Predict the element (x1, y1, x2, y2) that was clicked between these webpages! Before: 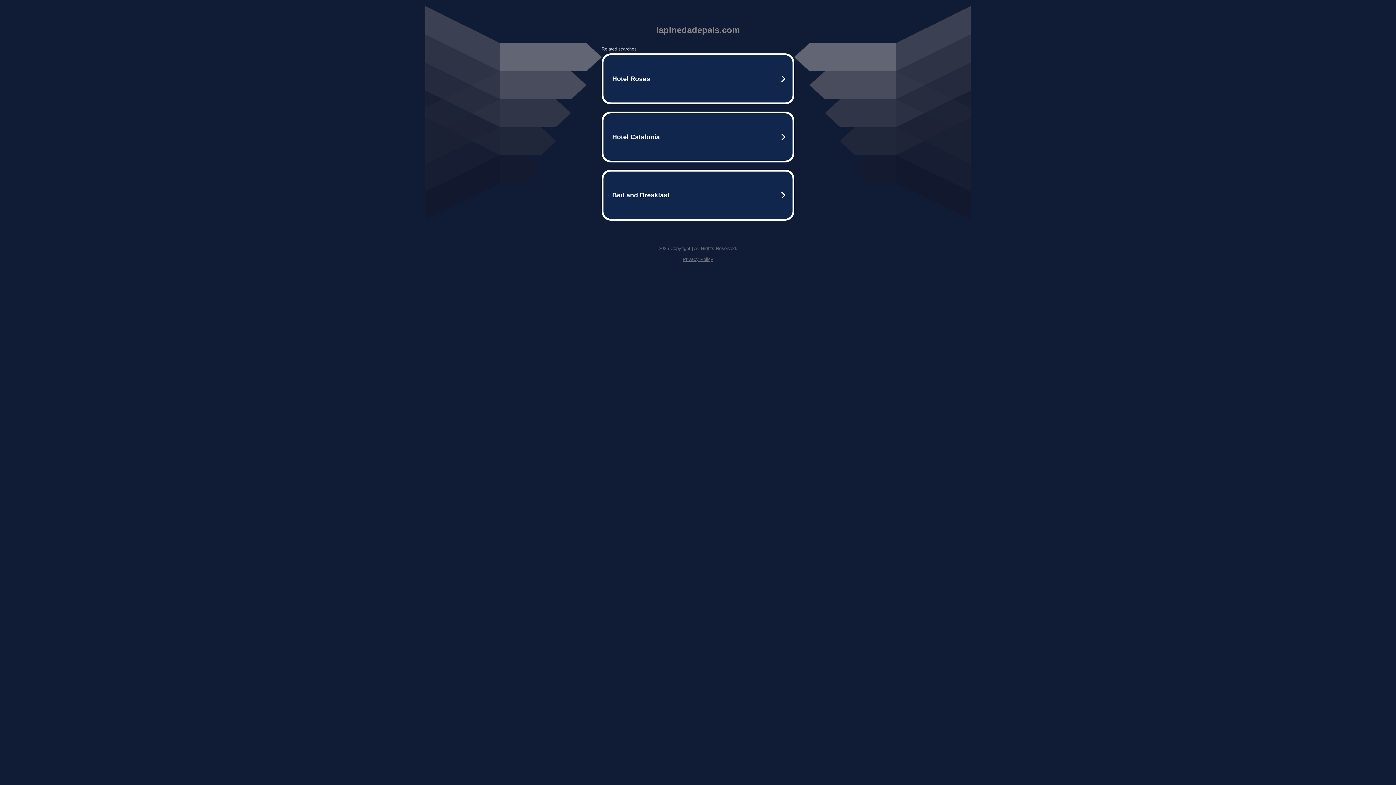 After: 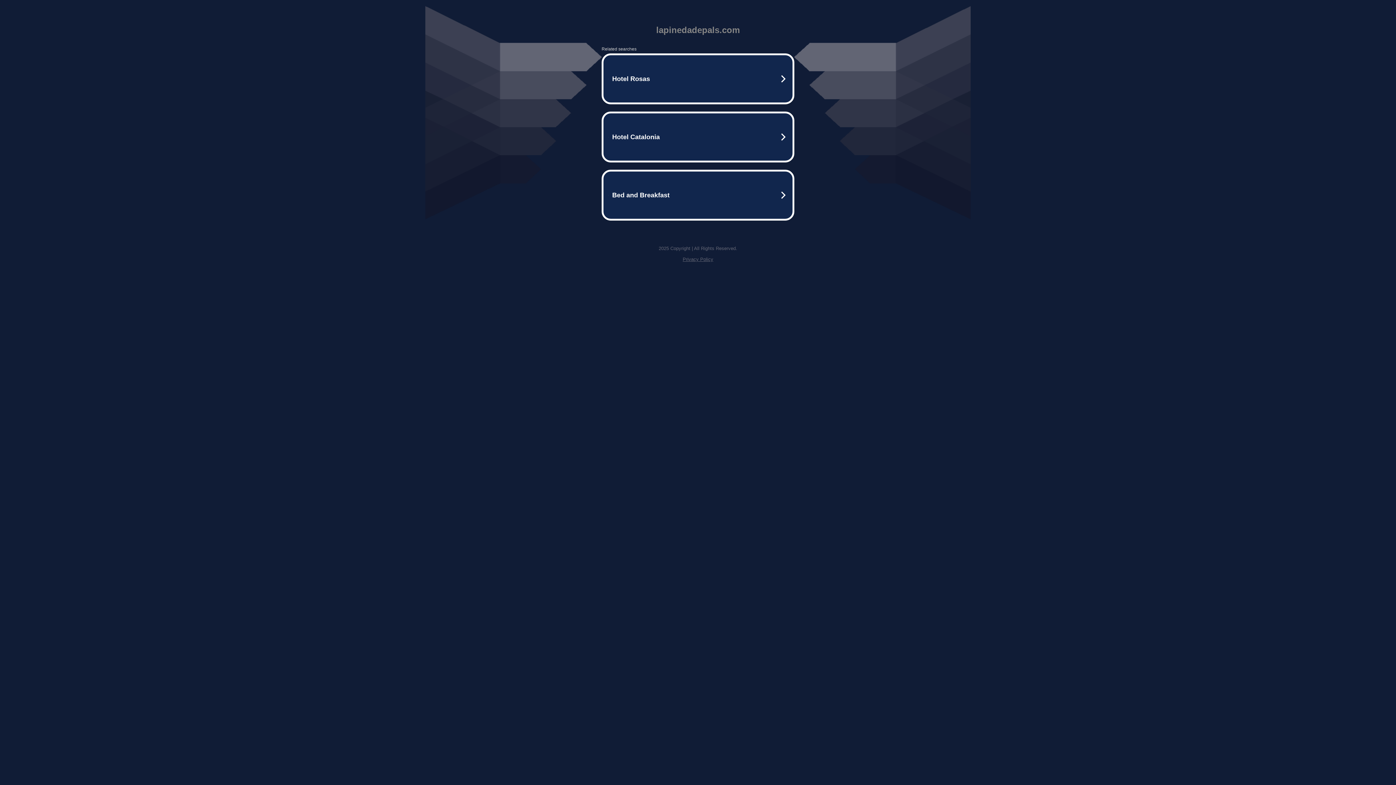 Action: label: Privacy Policy bbox: (682, 256, 713, 262)